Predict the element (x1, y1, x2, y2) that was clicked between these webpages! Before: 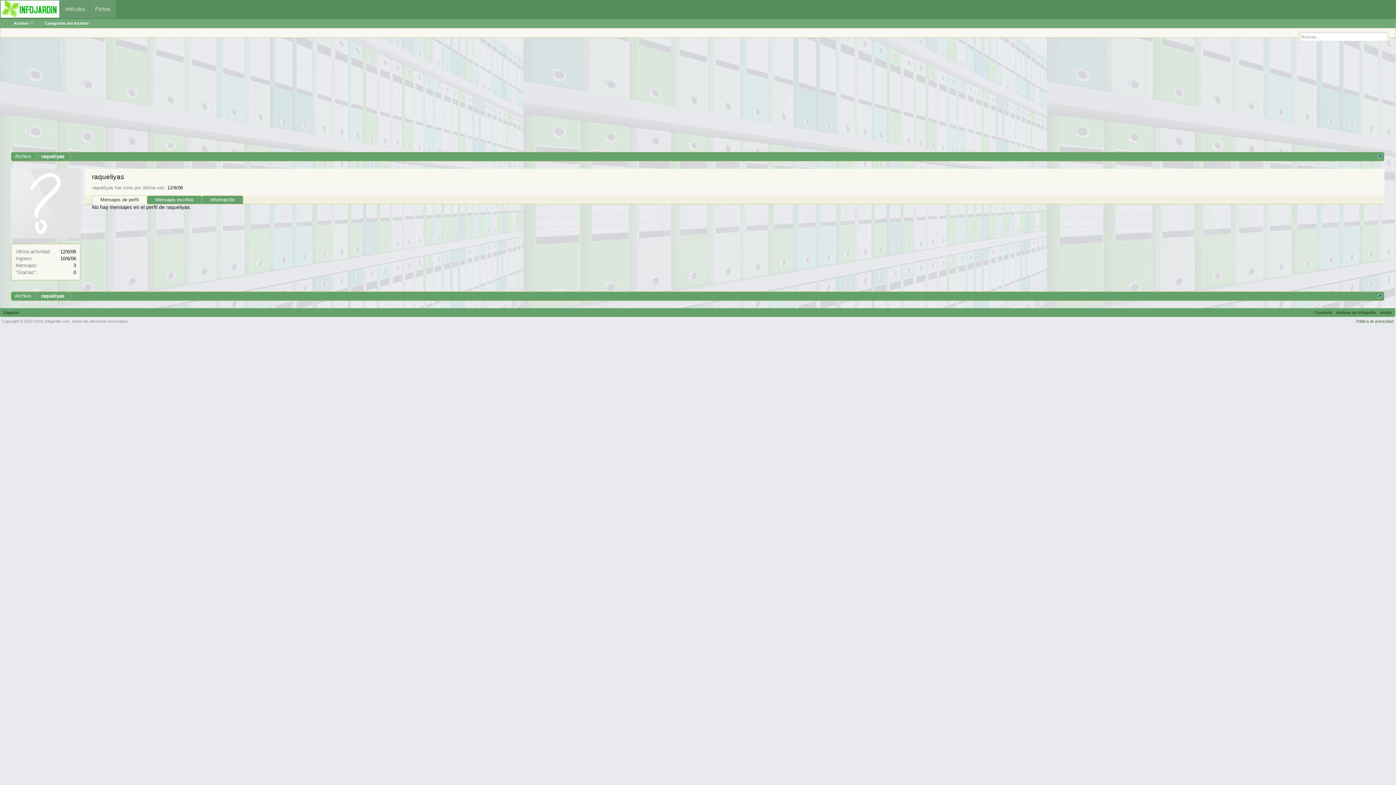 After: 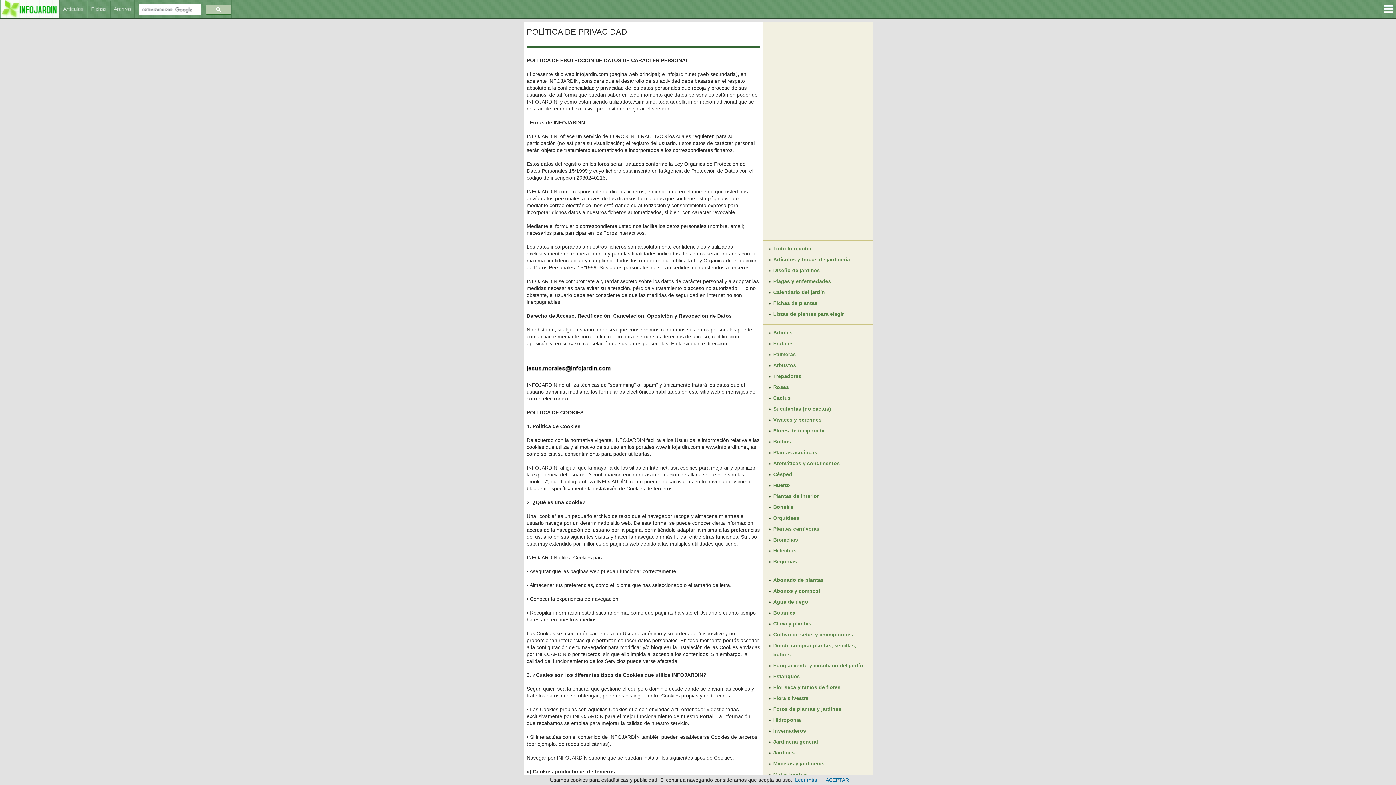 Action: bbox: (1356, 319, 1393, 323) label: Política de privacidad